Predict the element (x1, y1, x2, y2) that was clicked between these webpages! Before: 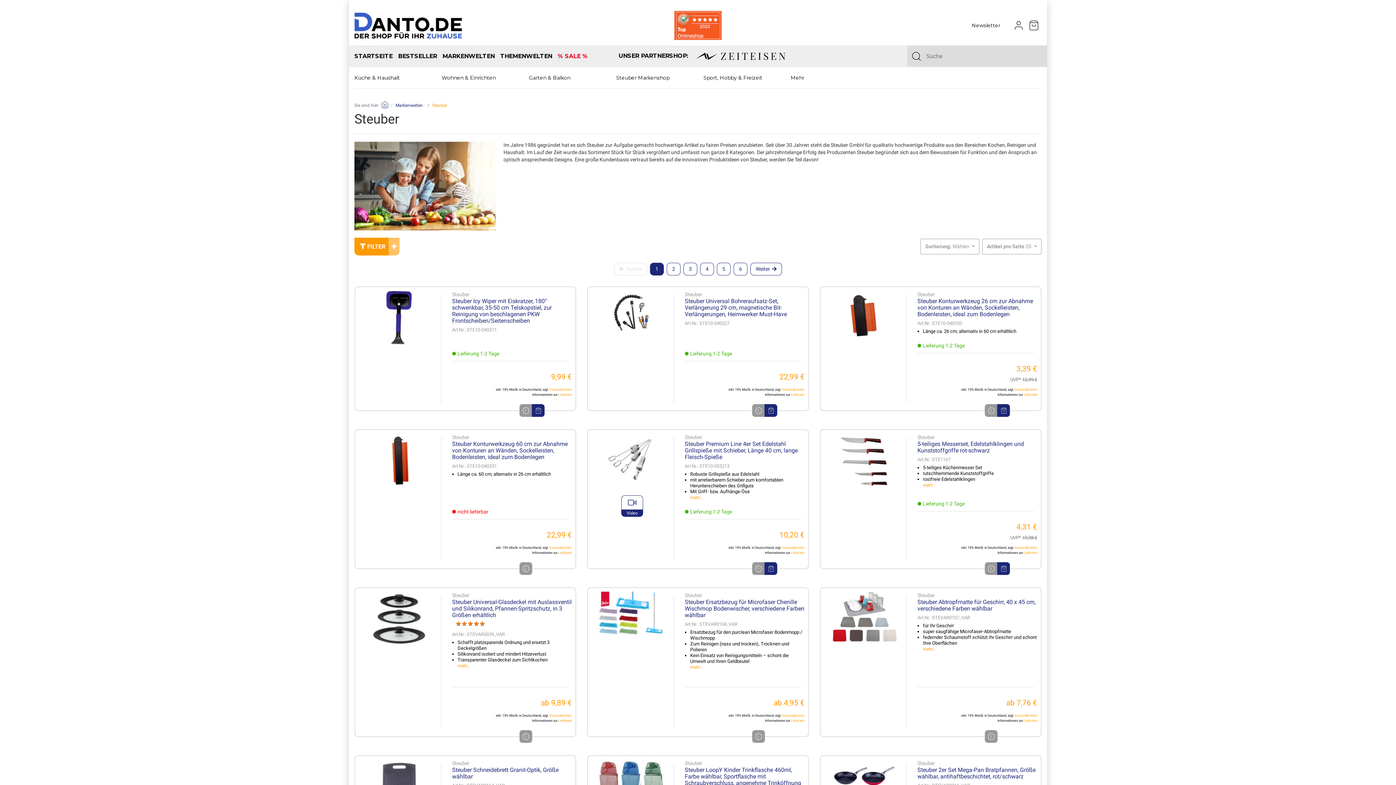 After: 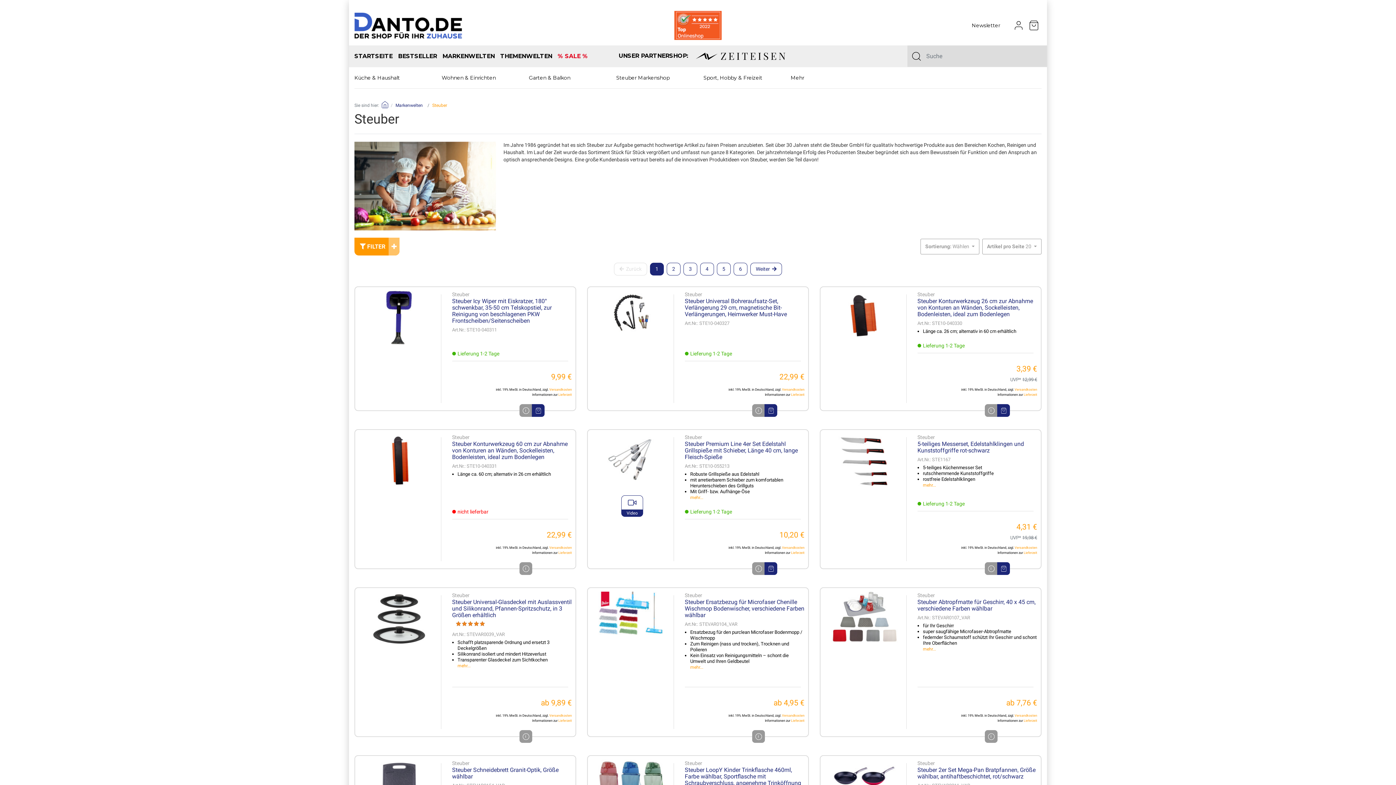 Action: bbox: (452, 760, 469, 766) label: Steuber